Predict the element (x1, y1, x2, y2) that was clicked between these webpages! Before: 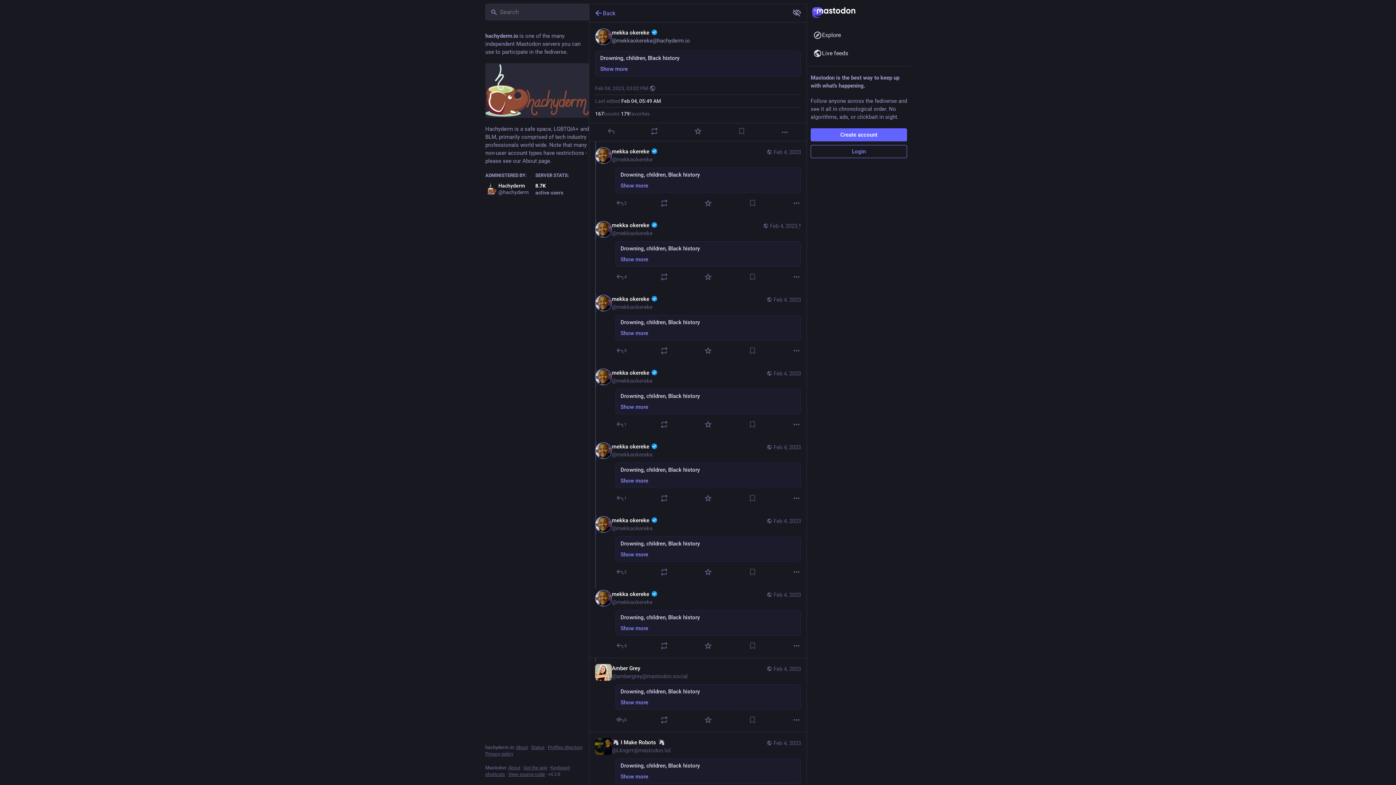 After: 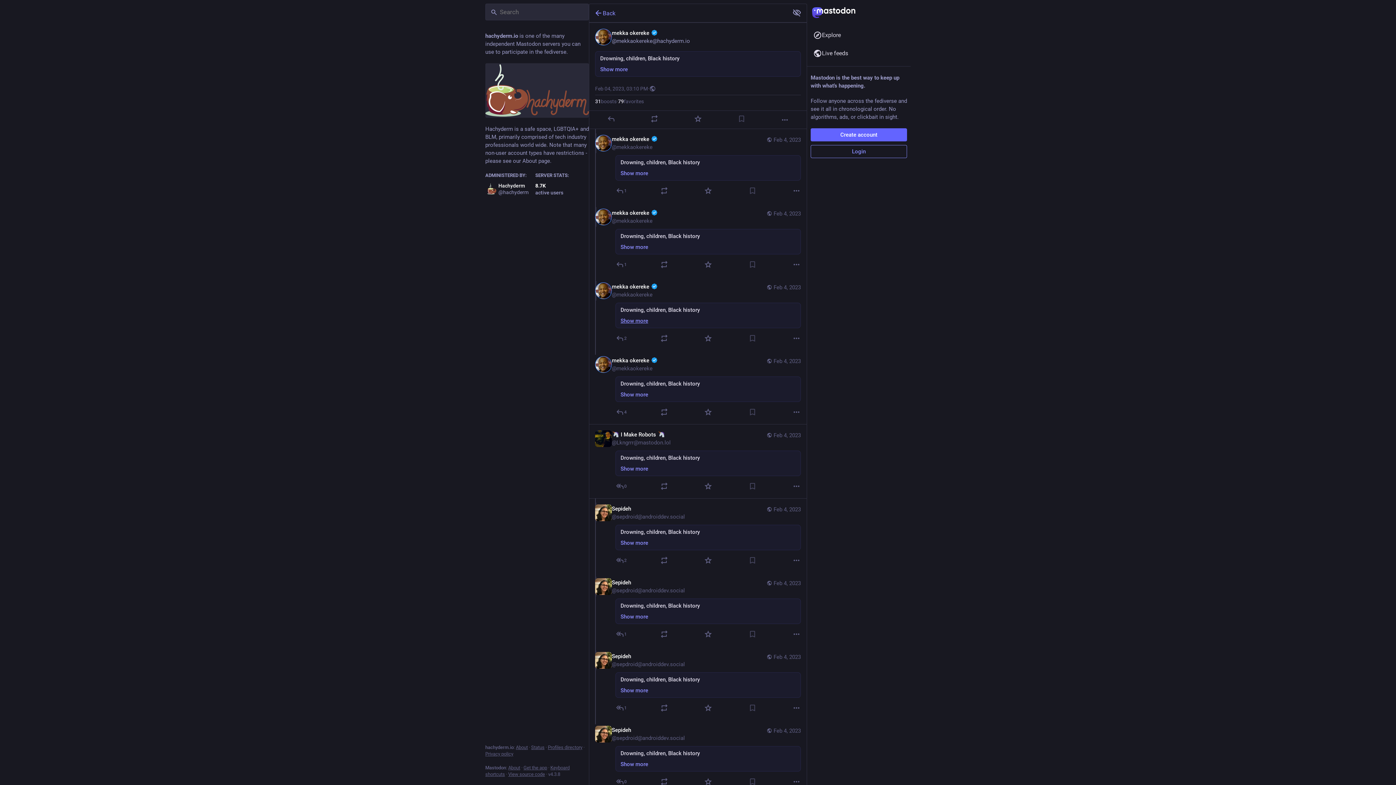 Action: bbox: (765, 296, 801, 310) label: Feb 4, 2023